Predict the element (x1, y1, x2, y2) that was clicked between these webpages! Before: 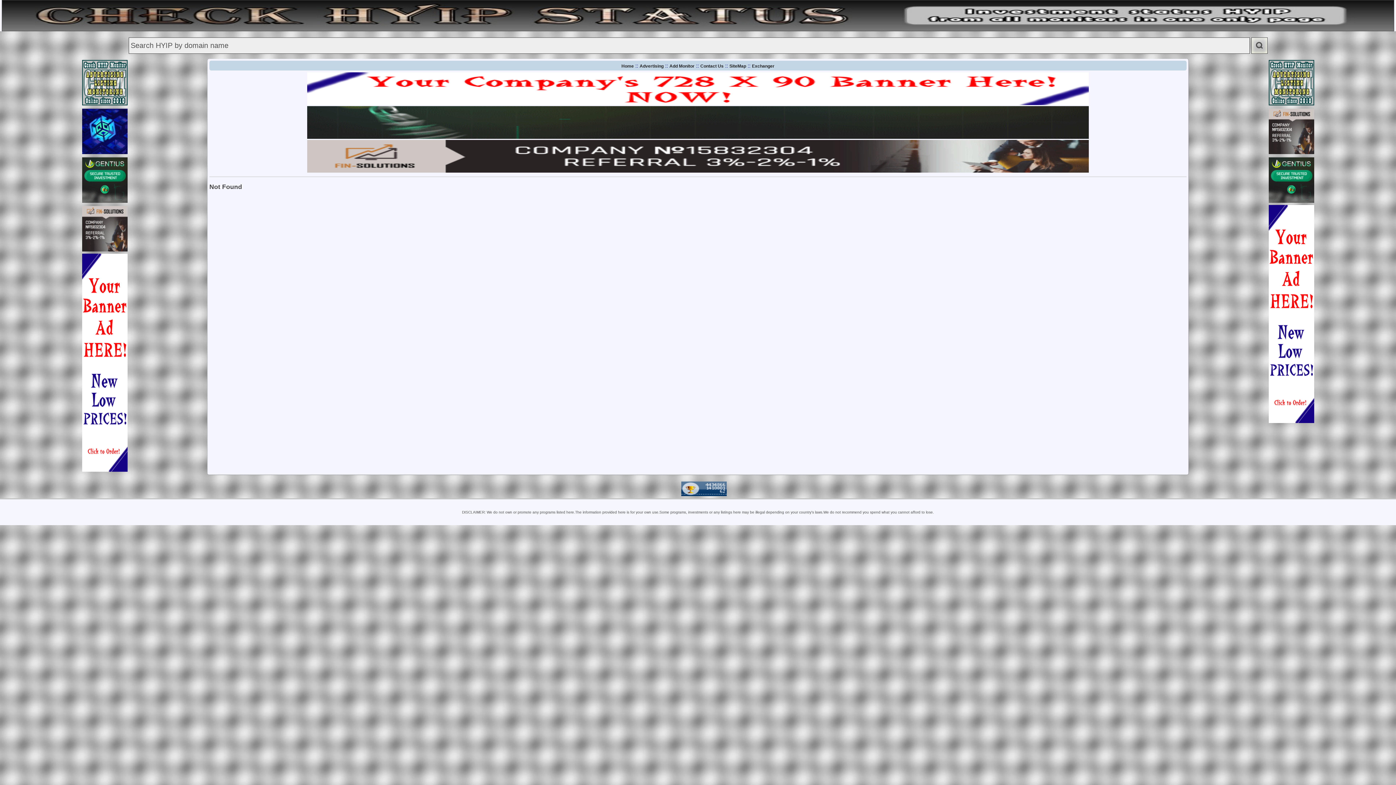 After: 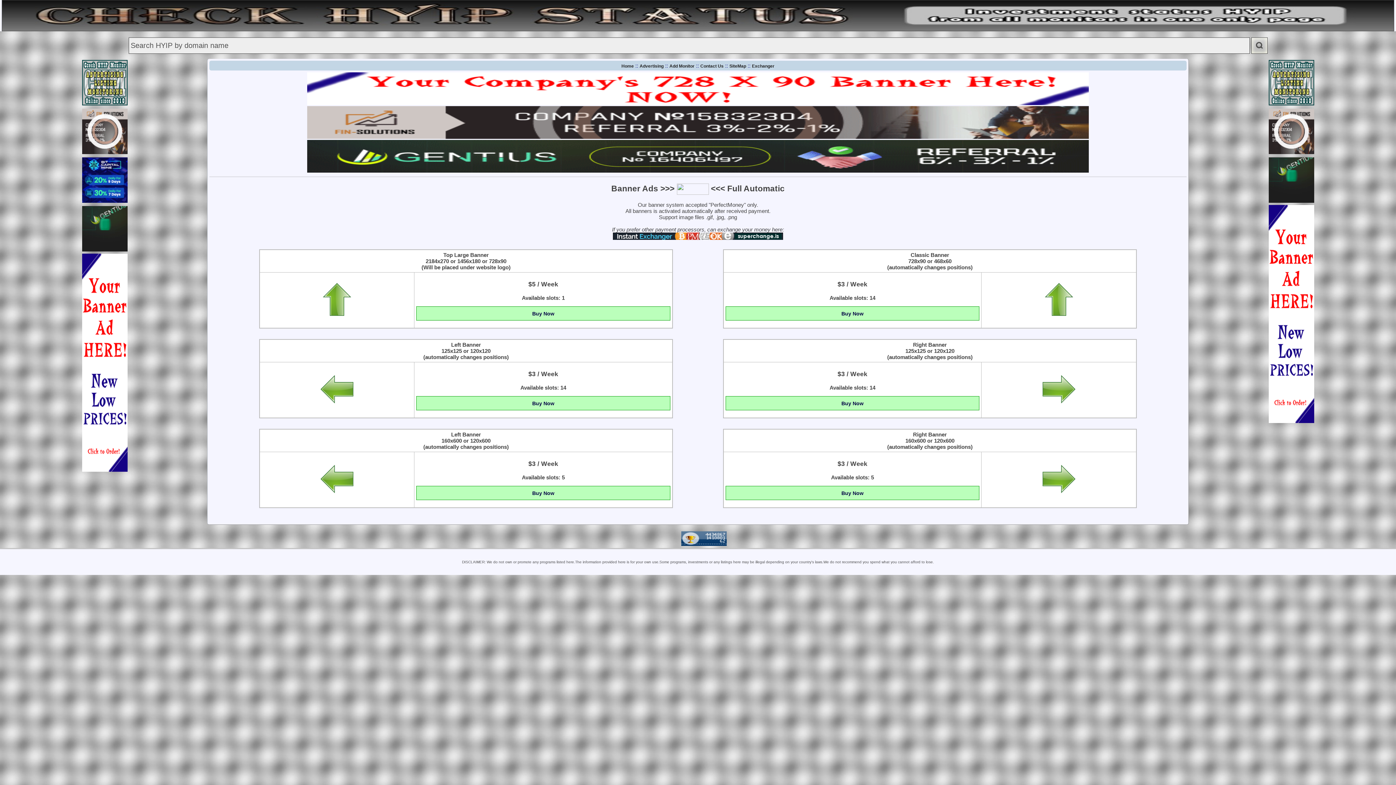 Action: bbox: (82, 467, 127, 473)